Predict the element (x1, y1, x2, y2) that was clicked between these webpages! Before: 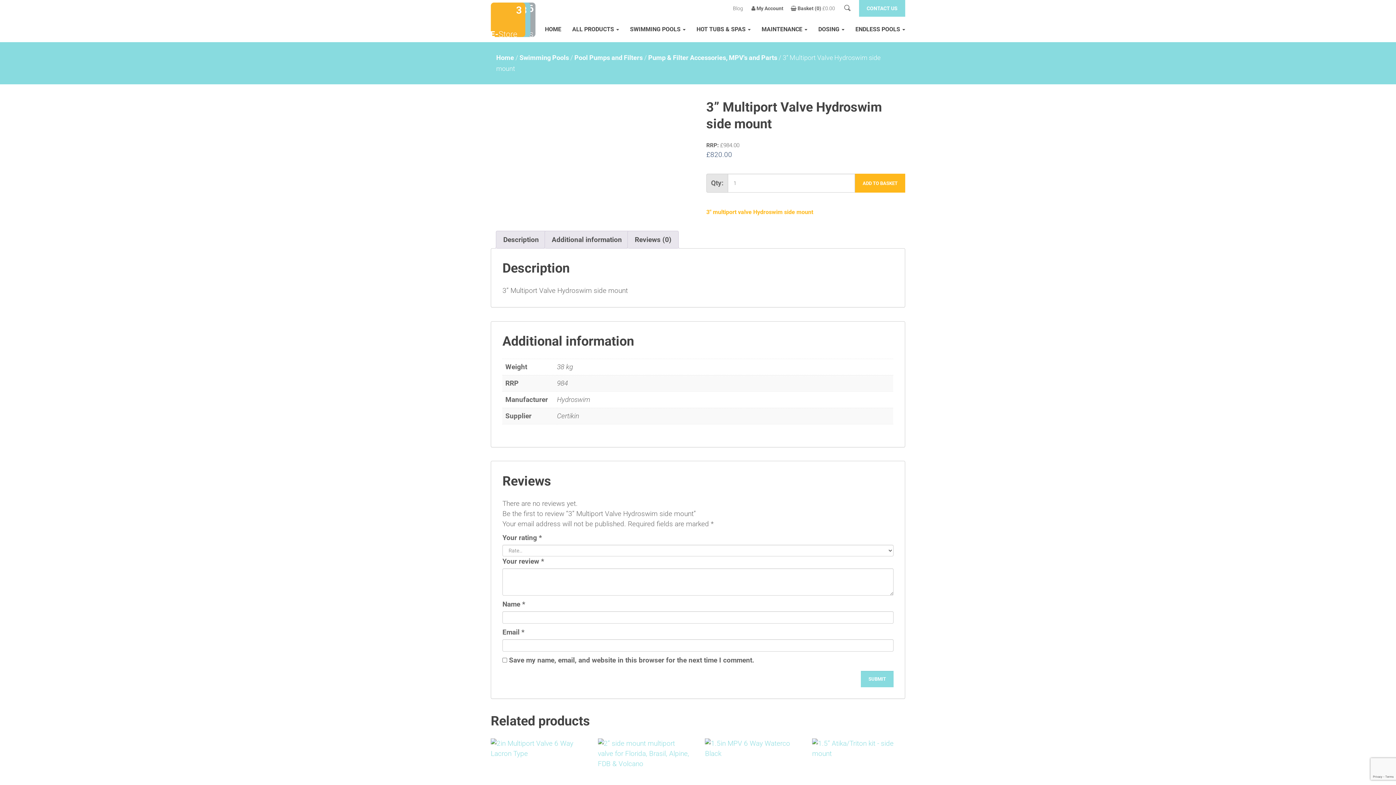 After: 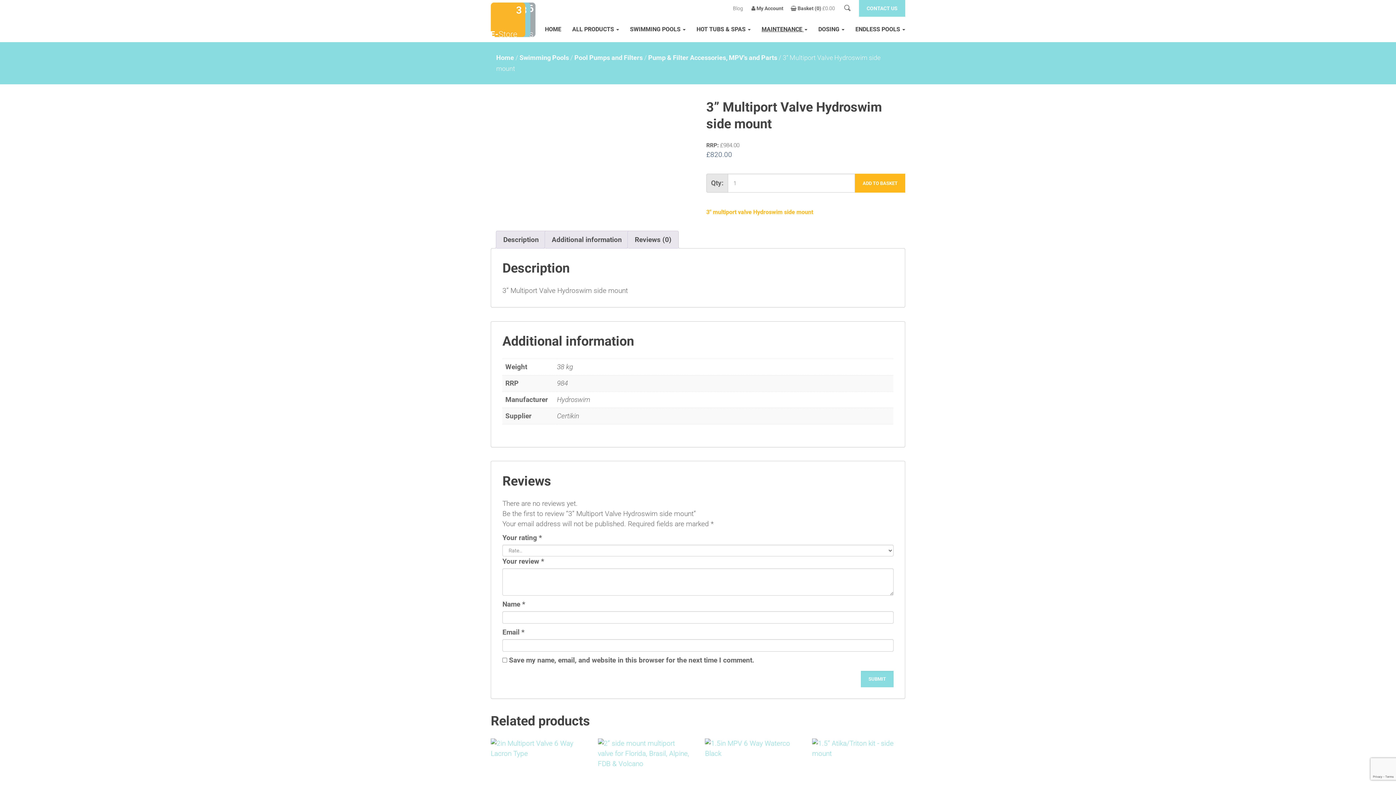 Action: label: MAINTENANCE  bbox: (756, 25, 813, 33)